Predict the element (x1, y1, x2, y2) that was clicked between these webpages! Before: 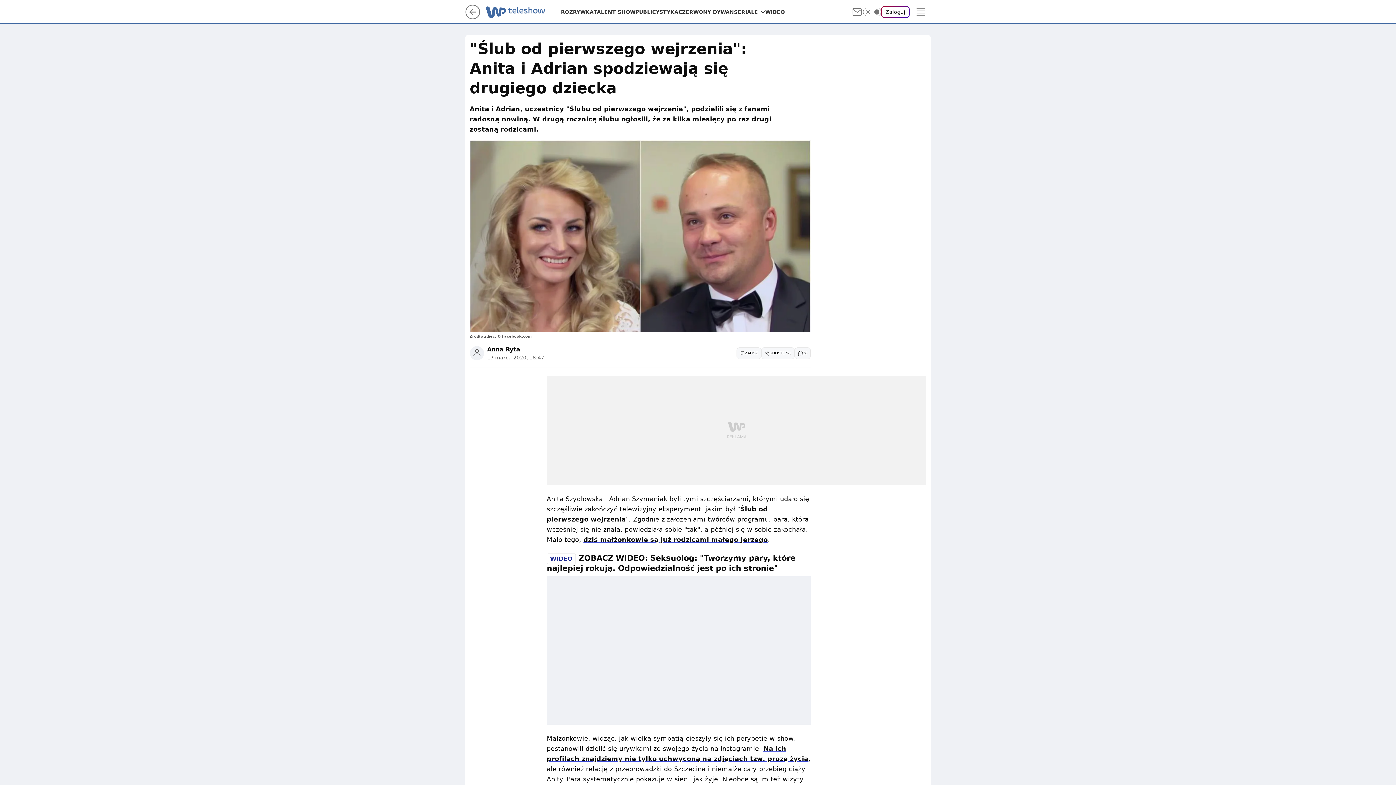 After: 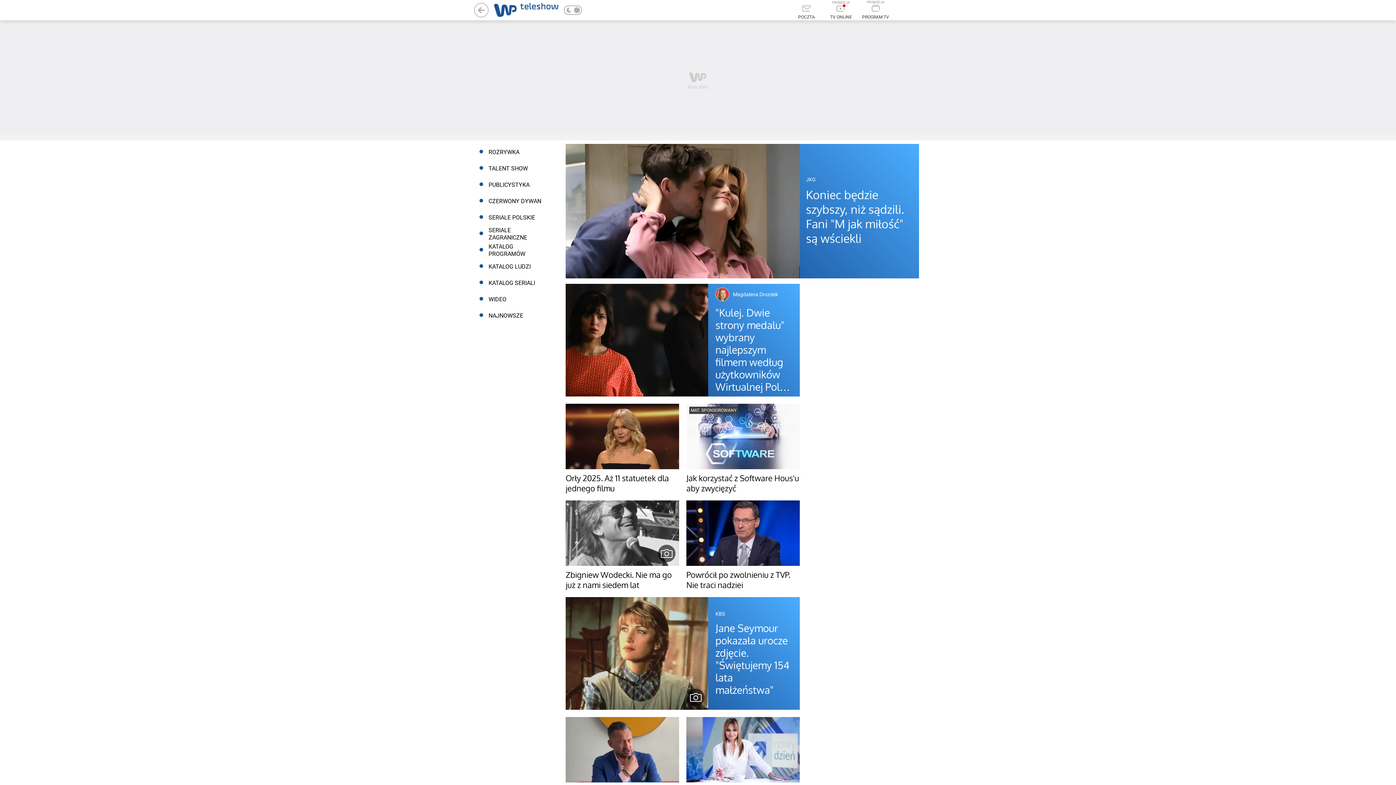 Action: bbox: (485, 8, 561, 15)